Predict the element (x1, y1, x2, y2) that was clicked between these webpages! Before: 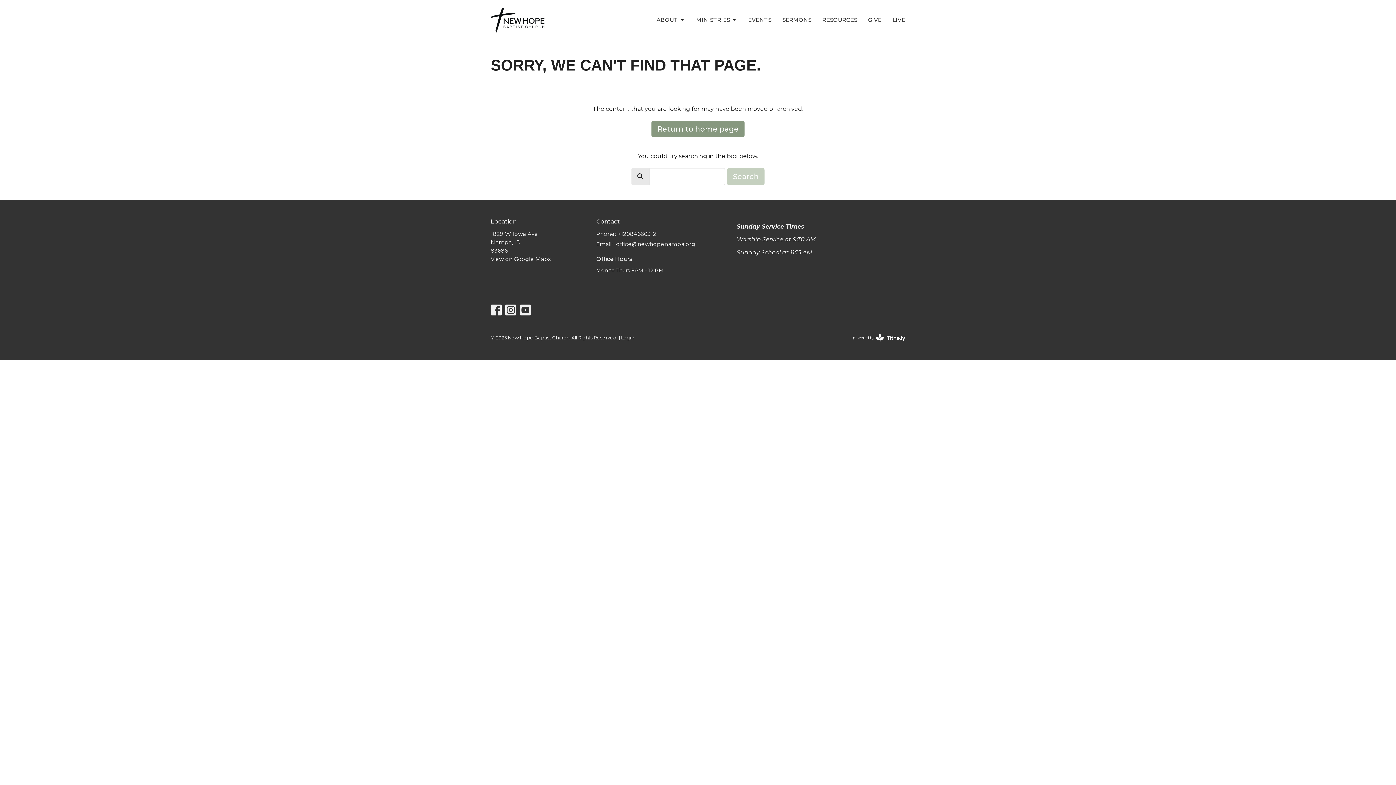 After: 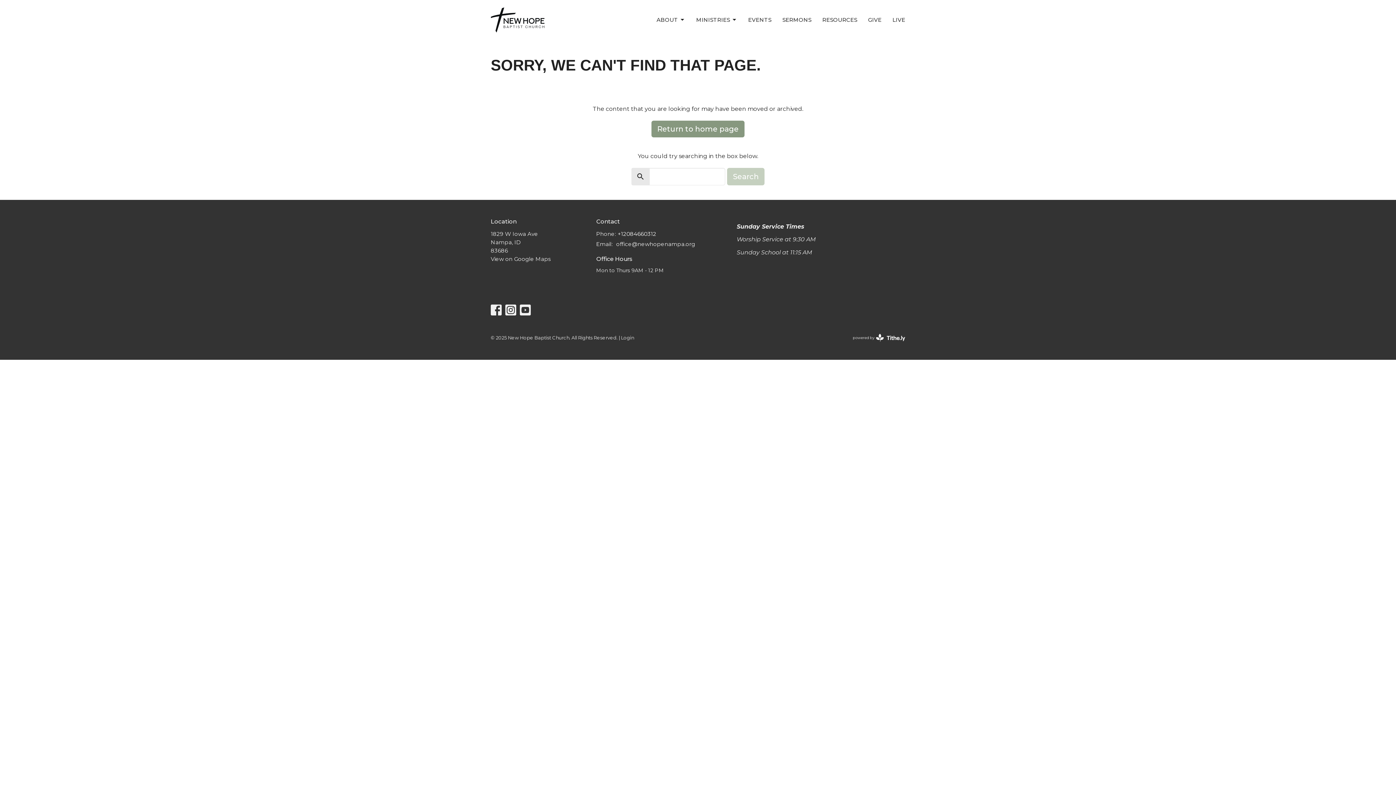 Action: bbox: (617, 229, 656, 238) label: +12084660312